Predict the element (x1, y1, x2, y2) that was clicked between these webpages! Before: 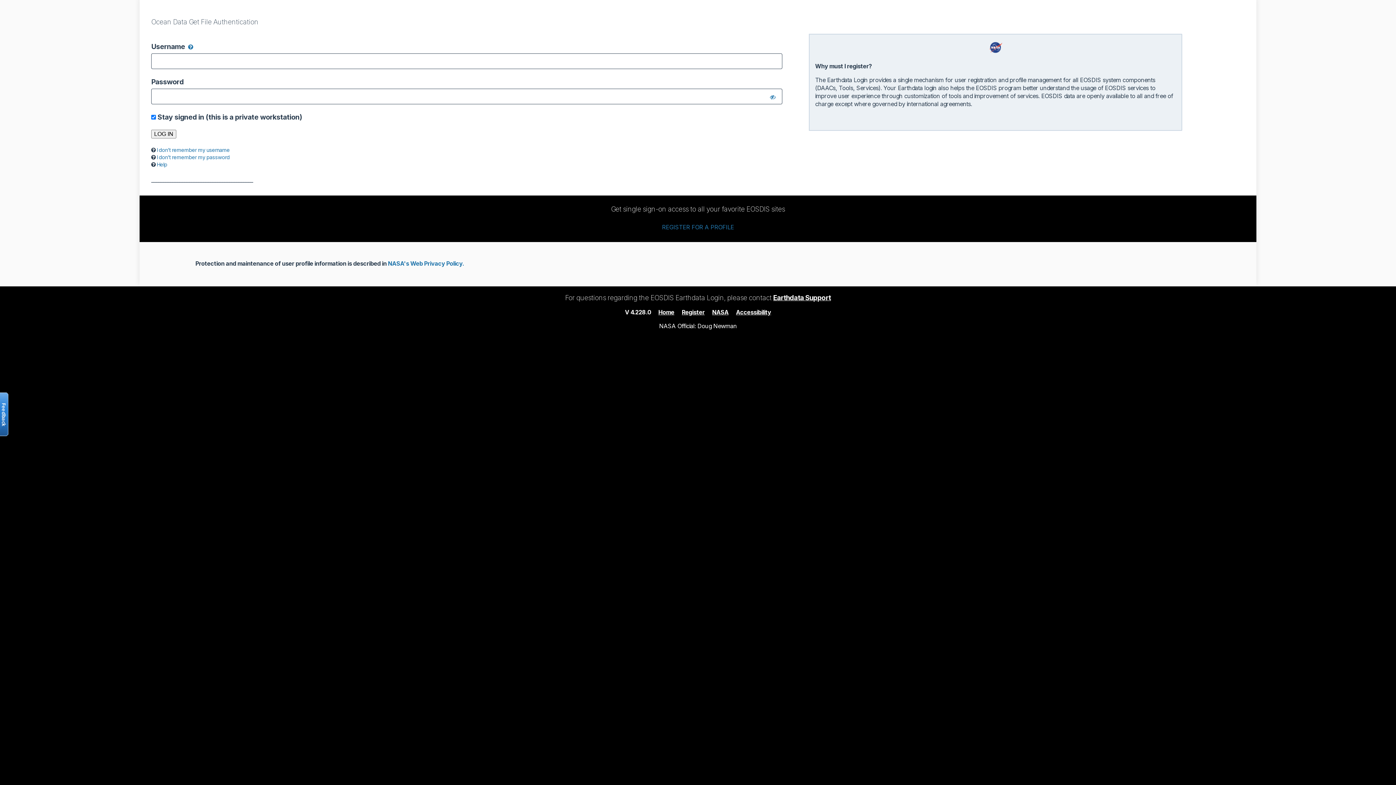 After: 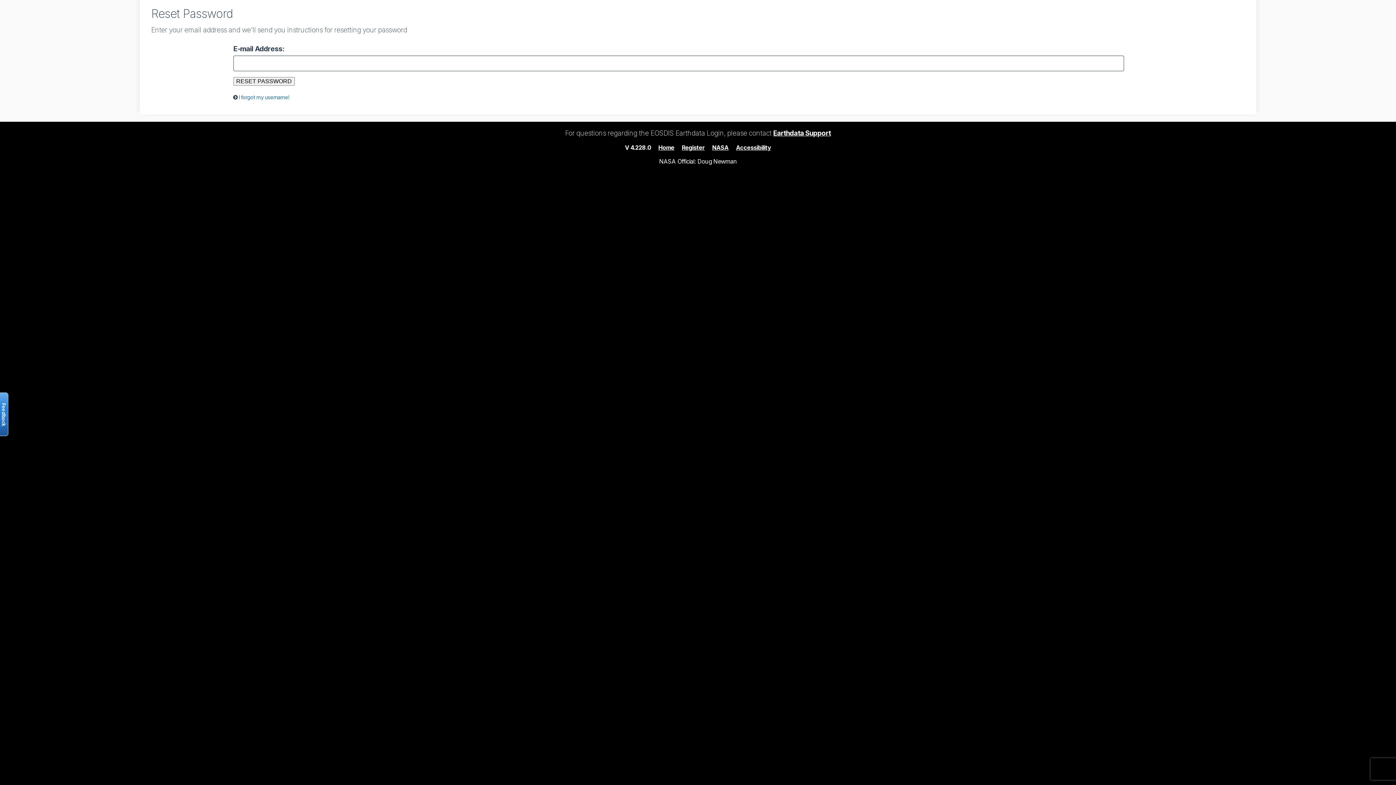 Action: bbox: (156, 154, 229, 160) label: I don’t remember my password